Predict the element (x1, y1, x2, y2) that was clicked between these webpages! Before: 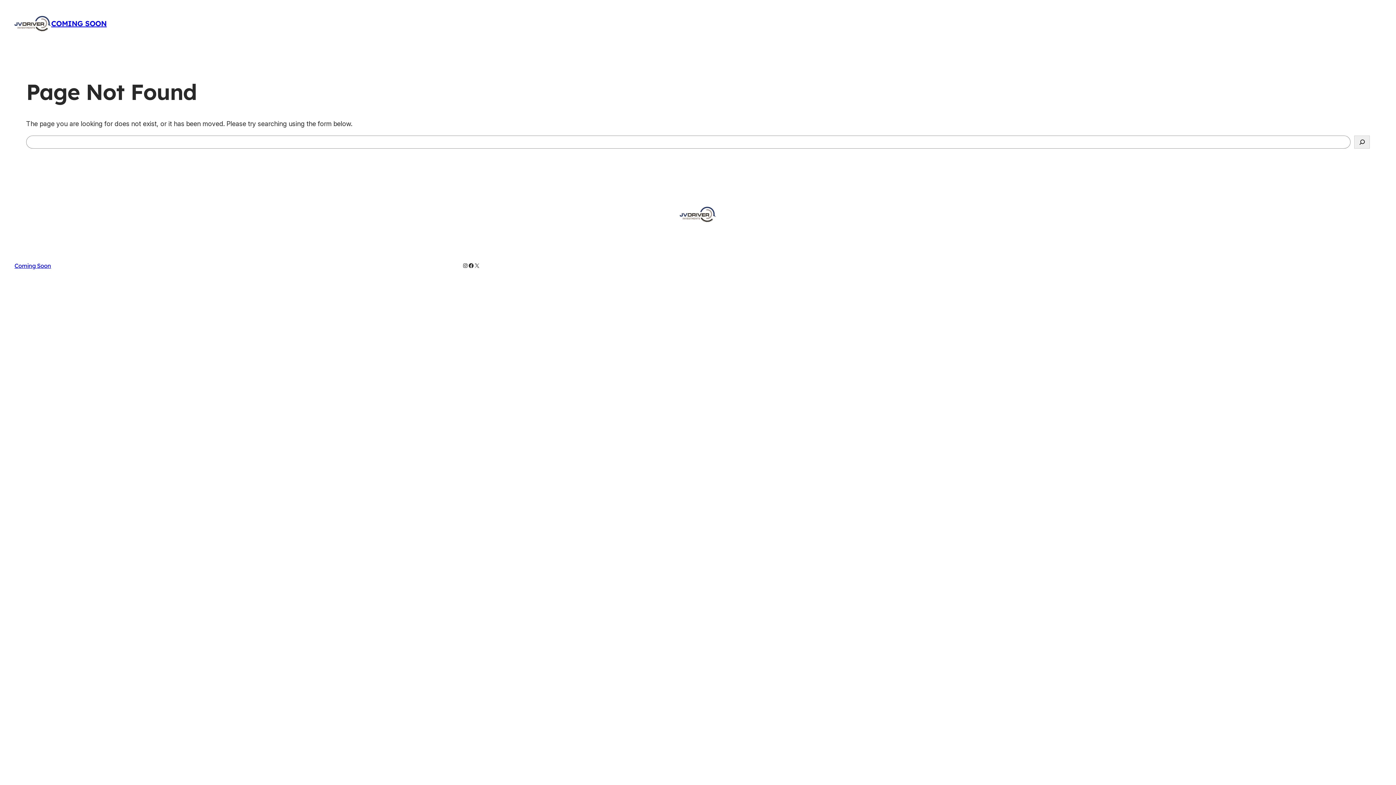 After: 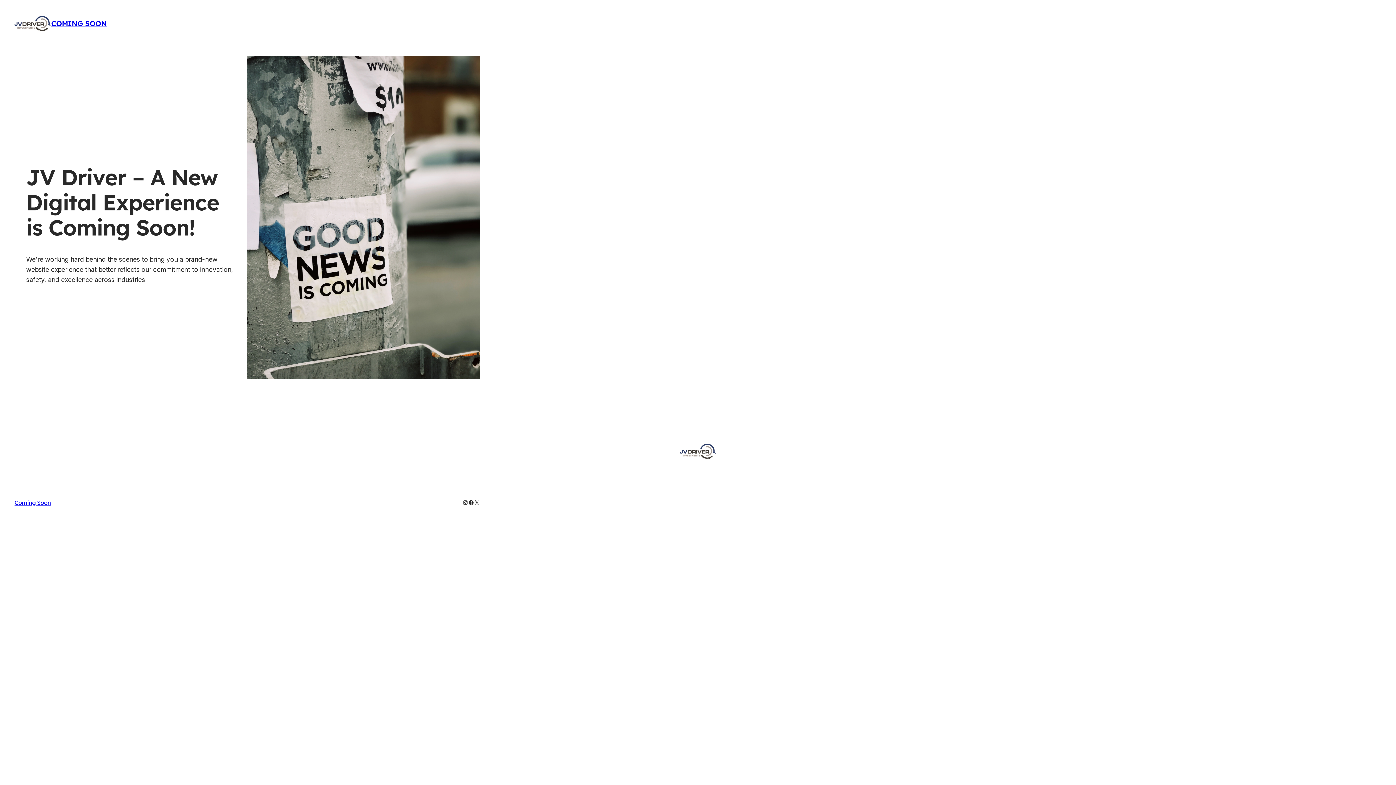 Action: bbox: (679, 206, 716, 222)